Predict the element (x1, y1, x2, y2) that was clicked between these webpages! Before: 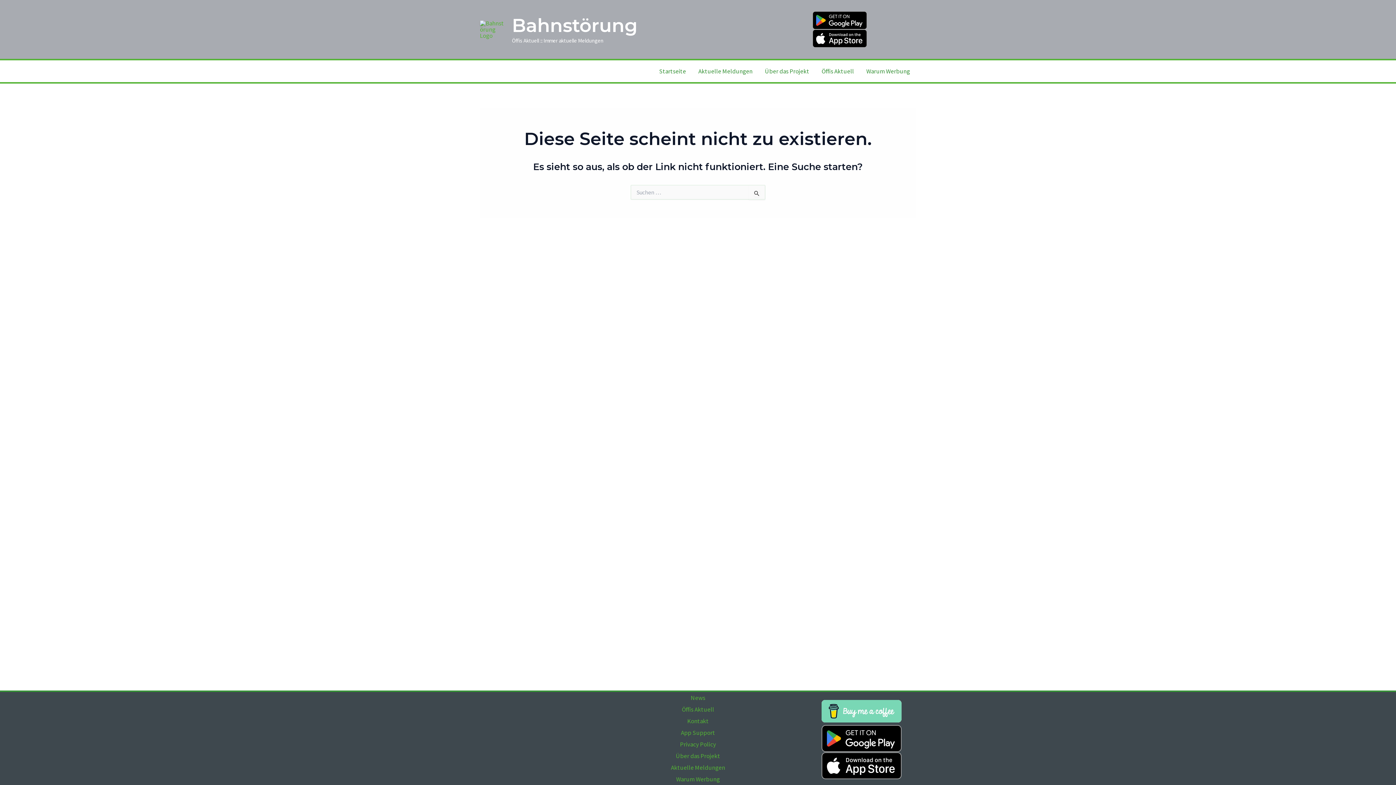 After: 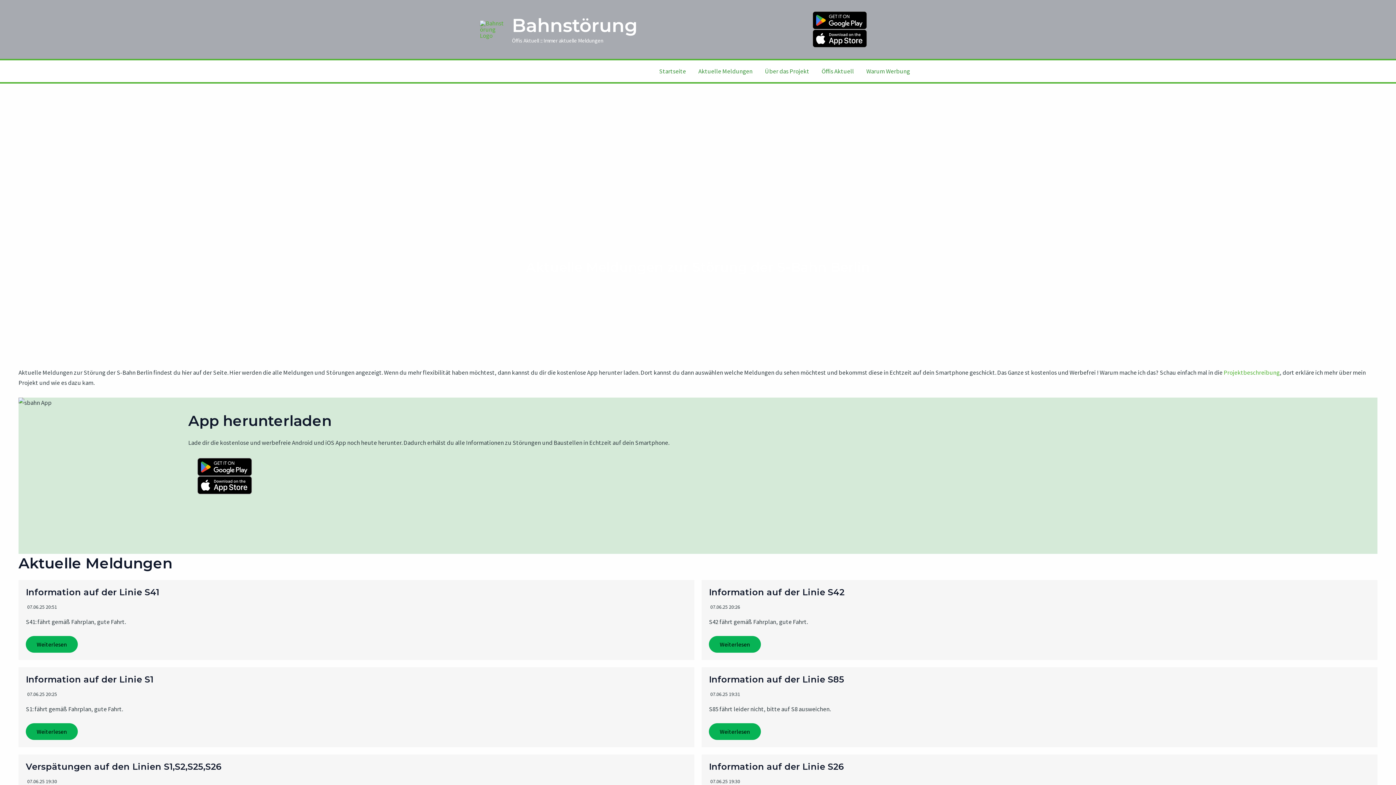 Action: label: Aktuelle Meldungen bbox: (670, 762, 726, 773)